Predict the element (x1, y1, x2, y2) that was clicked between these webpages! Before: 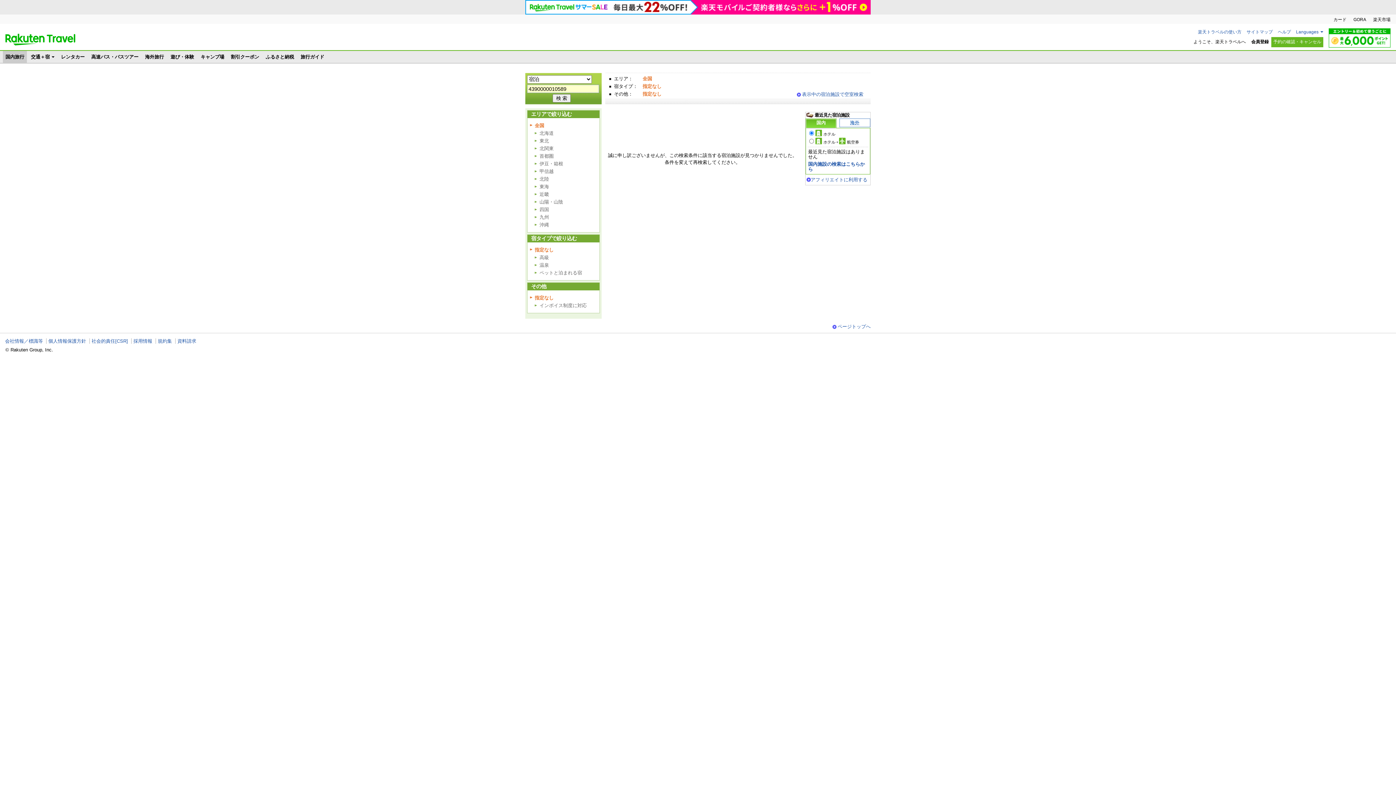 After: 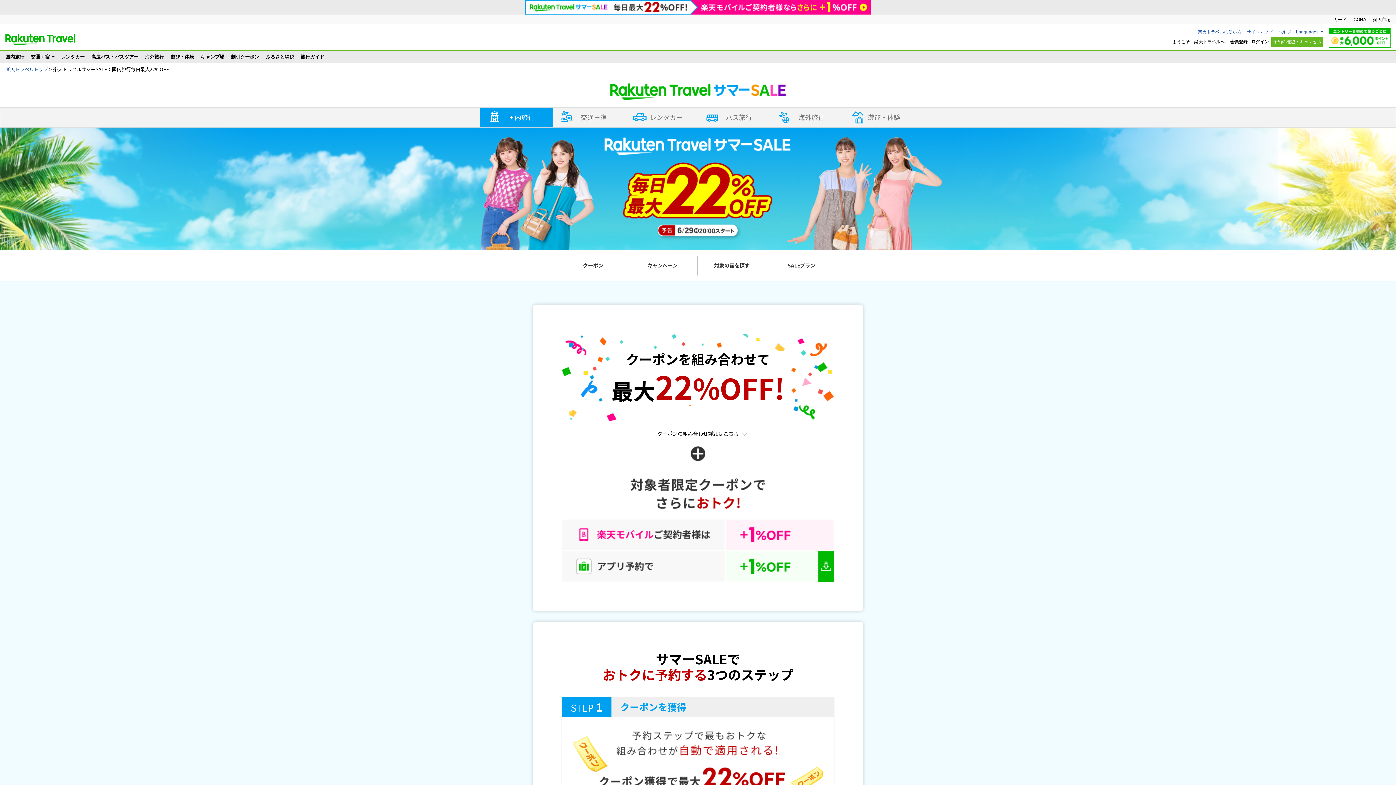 Action: bbox: (0, 0, 1396, 14)